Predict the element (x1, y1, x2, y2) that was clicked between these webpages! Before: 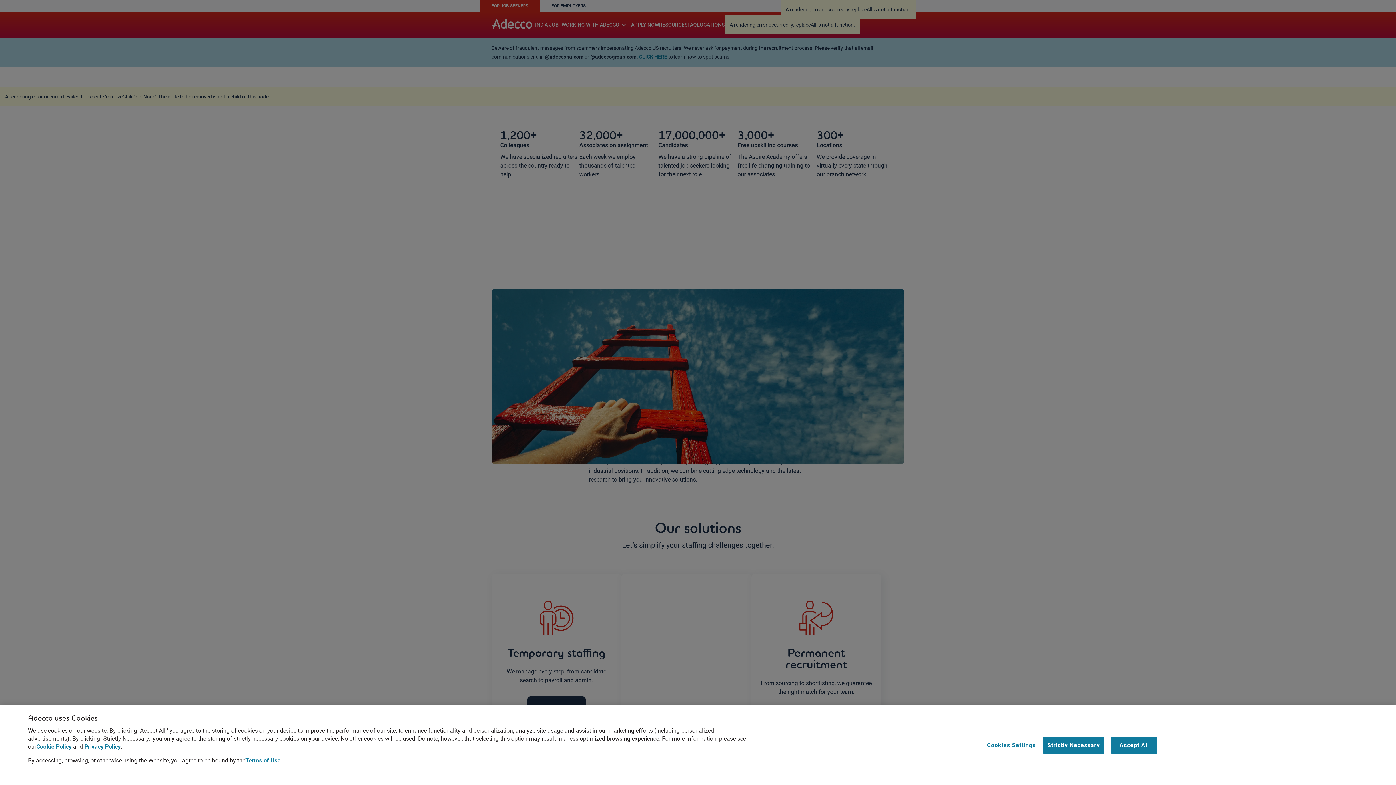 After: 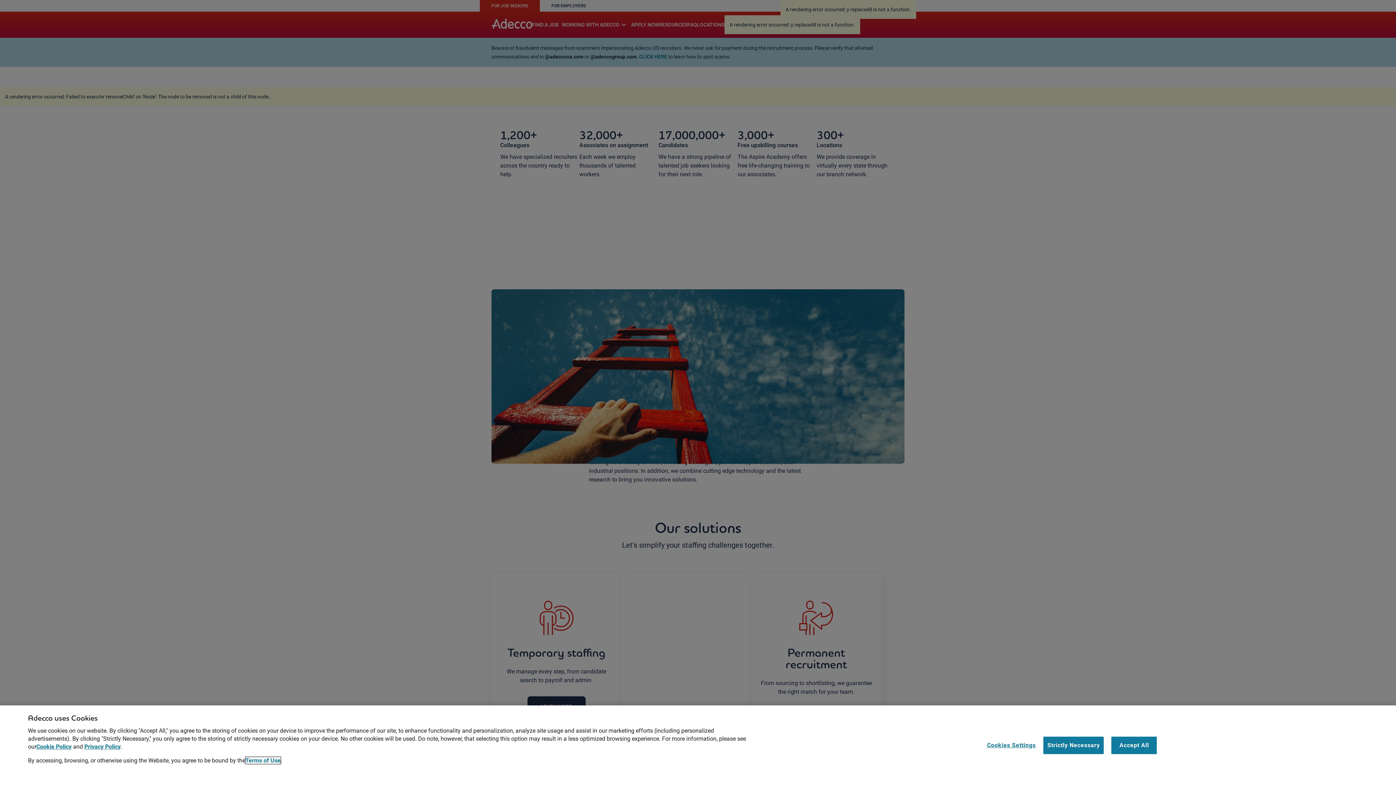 Action: bbox: (245, 757, 280, 764) label: Terms of Use